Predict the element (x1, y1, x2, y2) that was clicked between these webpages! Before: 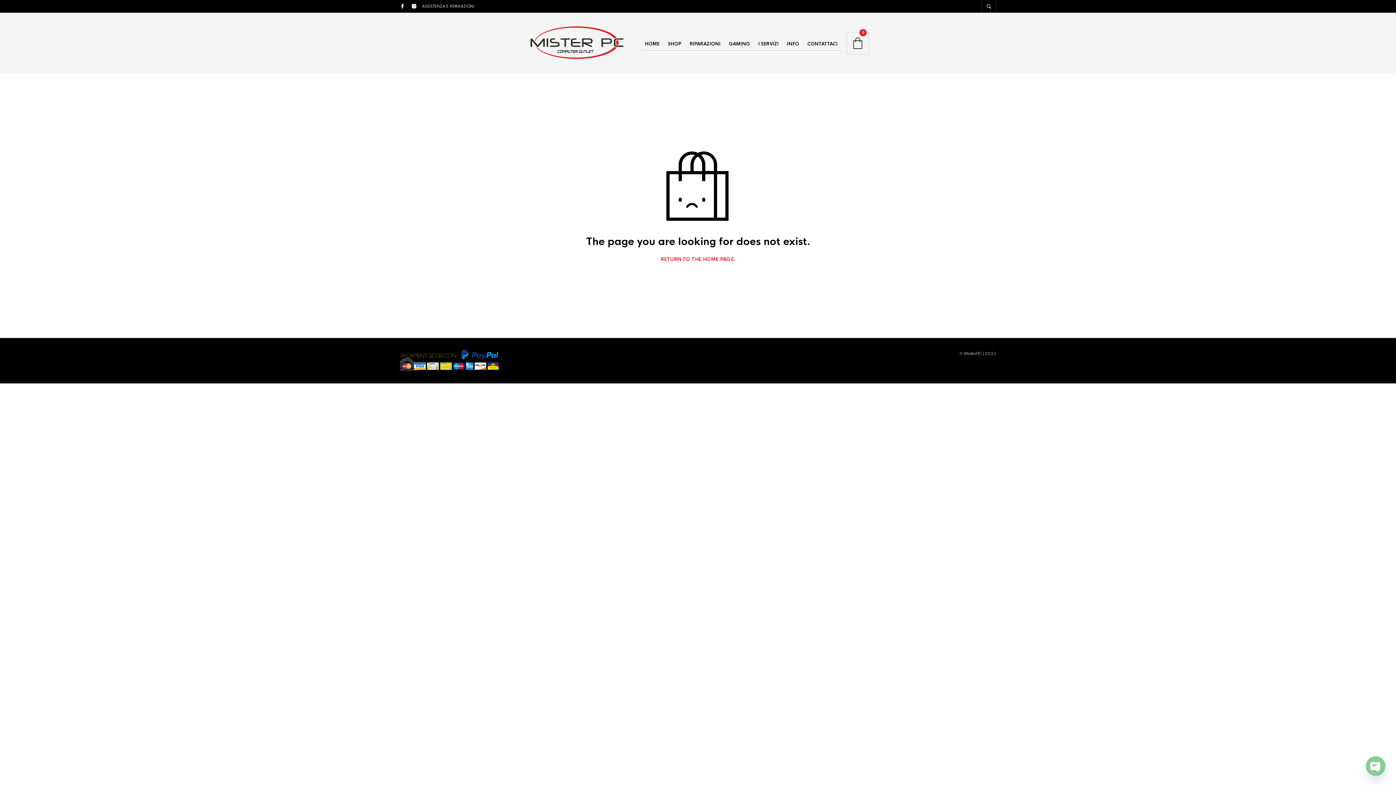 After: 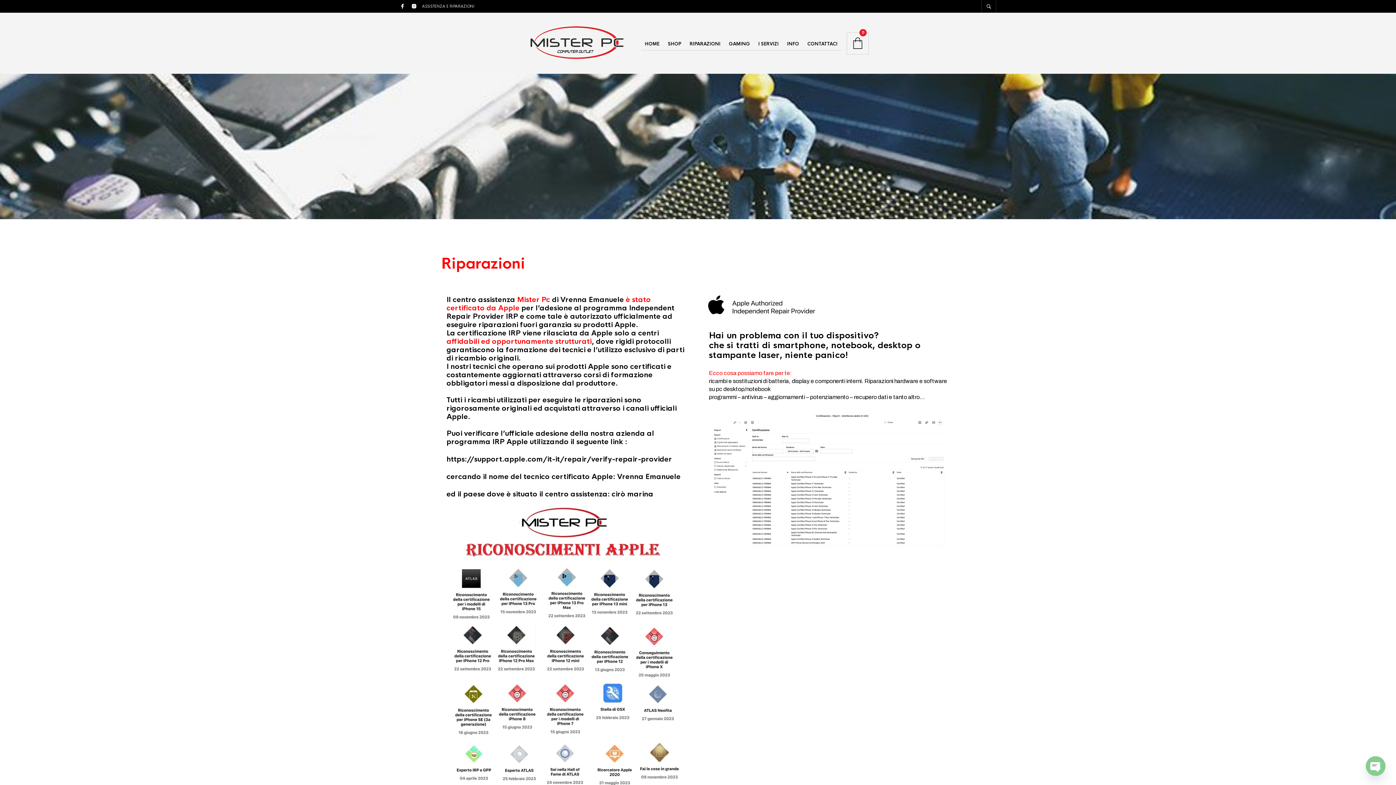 Action: label: RIPARAZIONI bbox: (686, 37, 724, 50)